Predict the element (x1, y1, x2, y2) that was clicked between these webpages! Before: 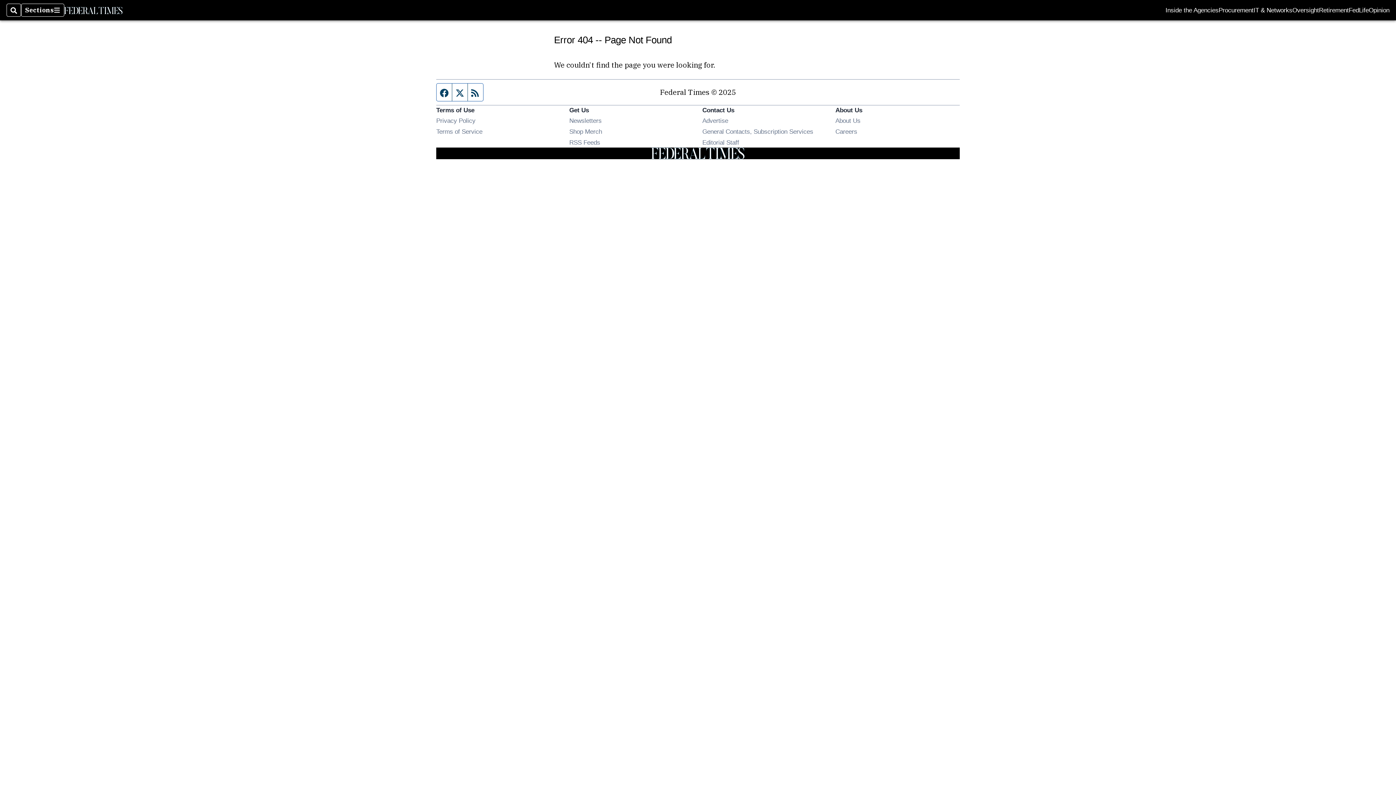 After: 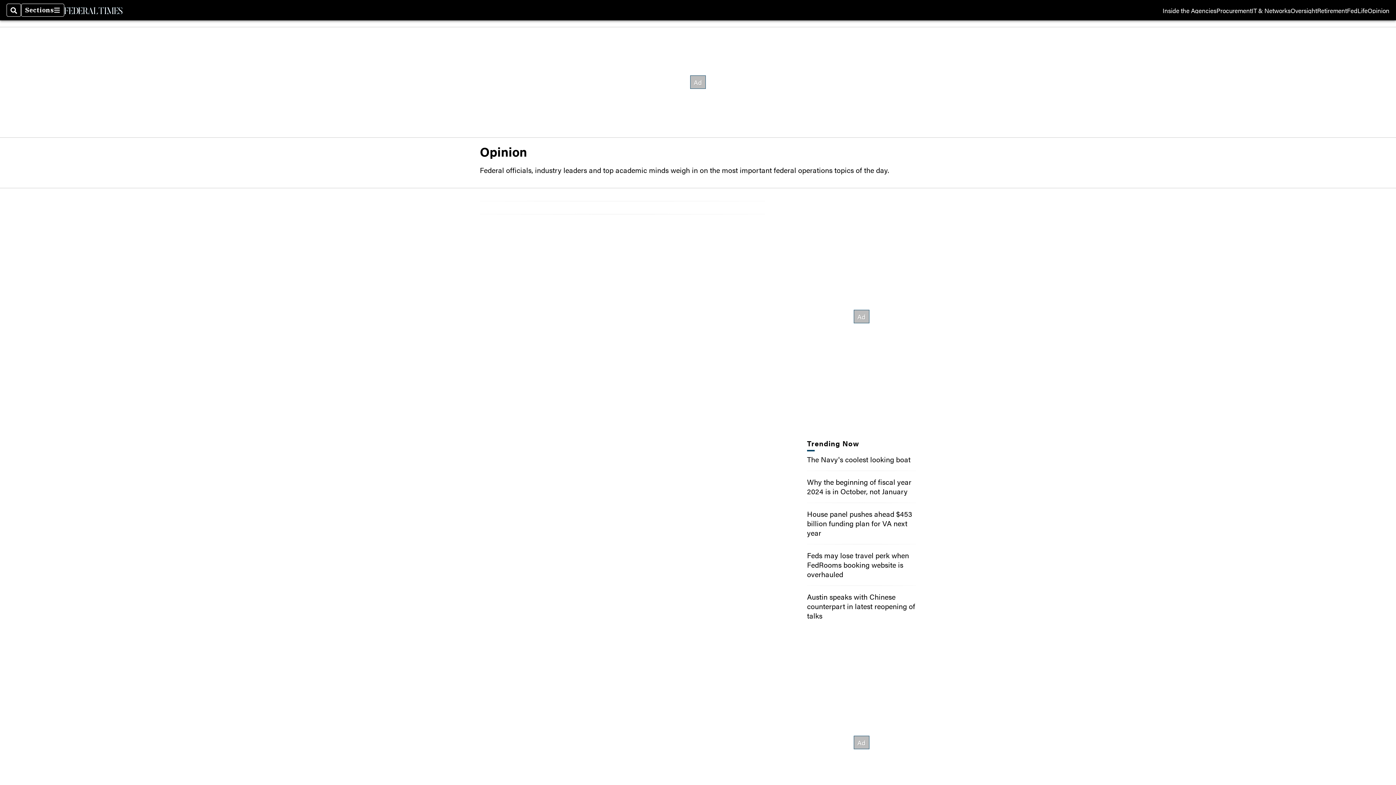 Action: bbox: (1369, 7, 1389, 13) label: Opinion